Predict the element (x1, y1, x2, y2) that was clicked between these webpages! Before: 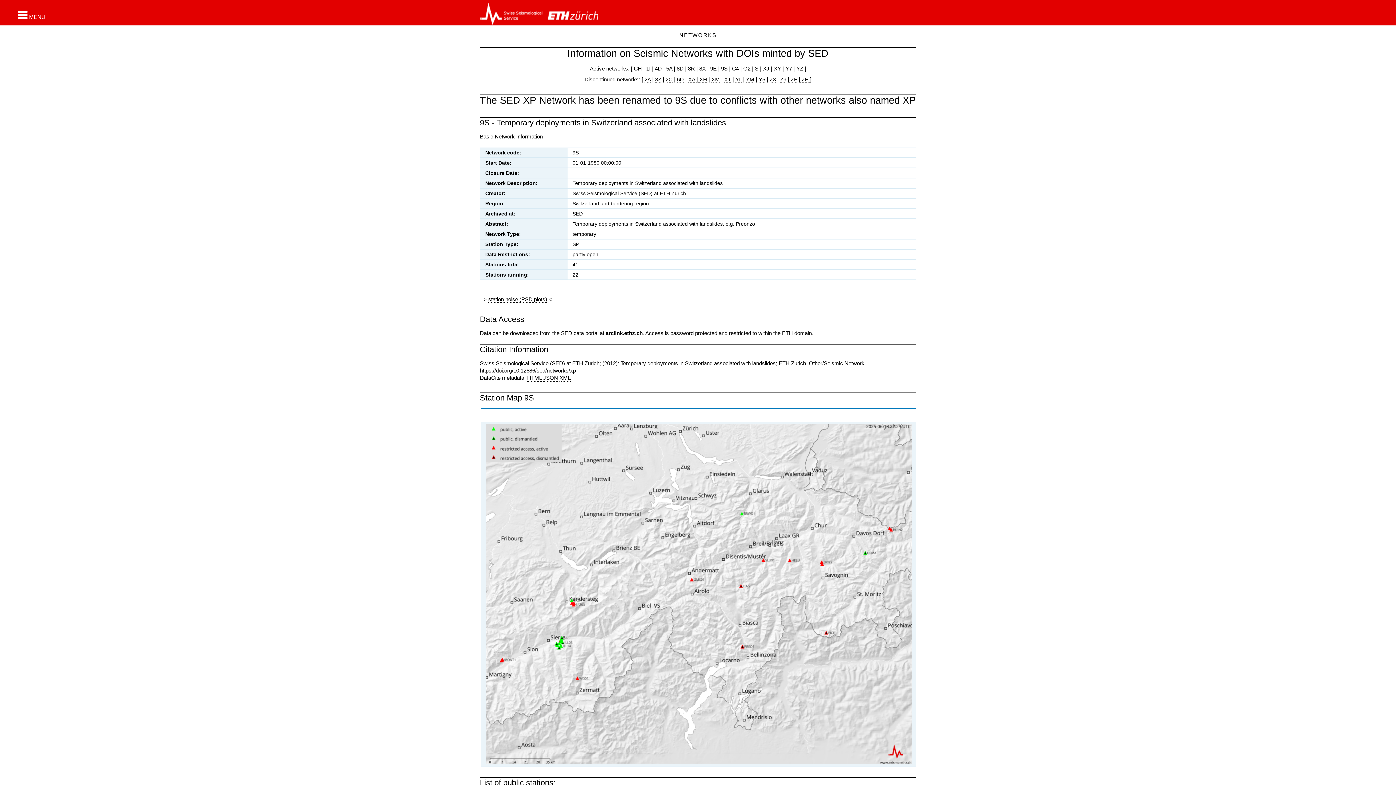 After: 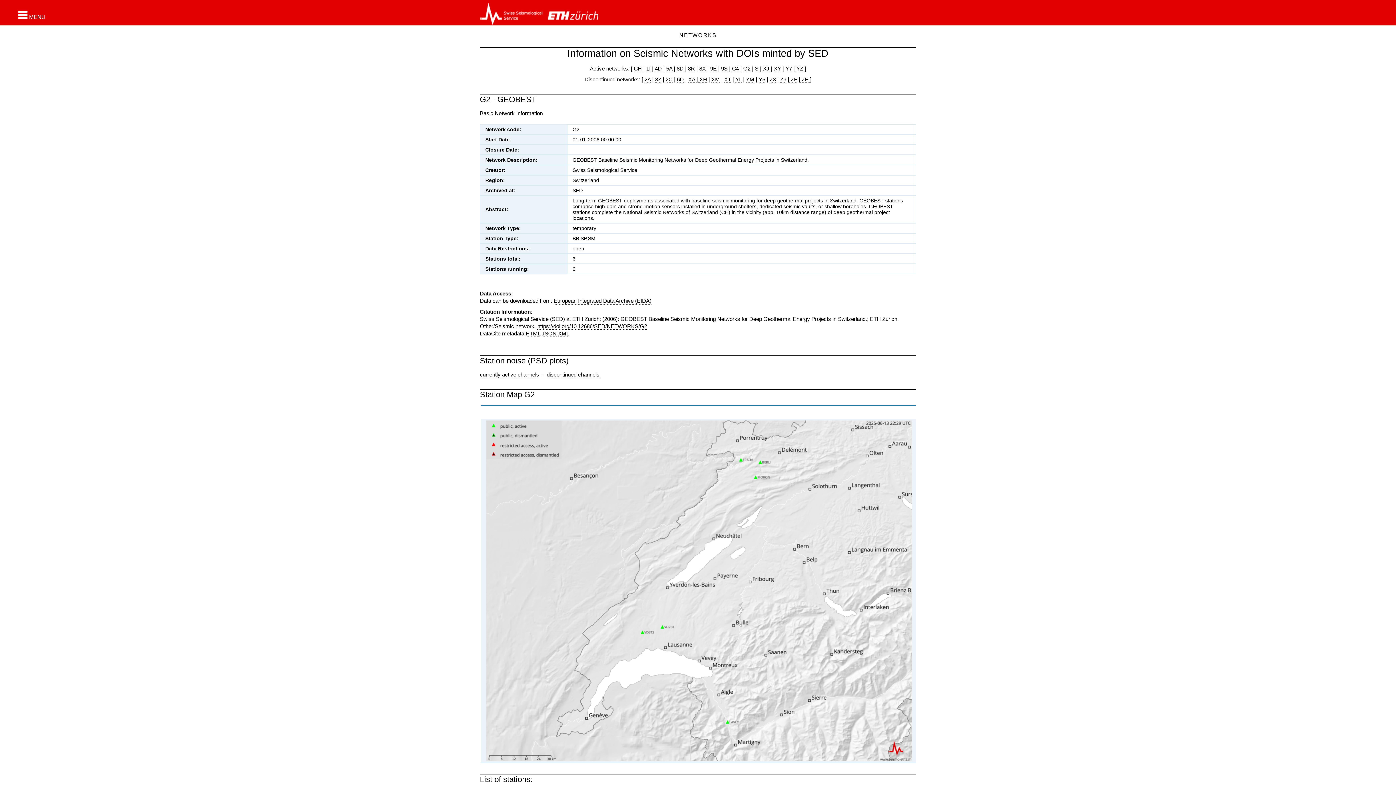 Action: label: G2 bbox: (743, 65, 750, 72)